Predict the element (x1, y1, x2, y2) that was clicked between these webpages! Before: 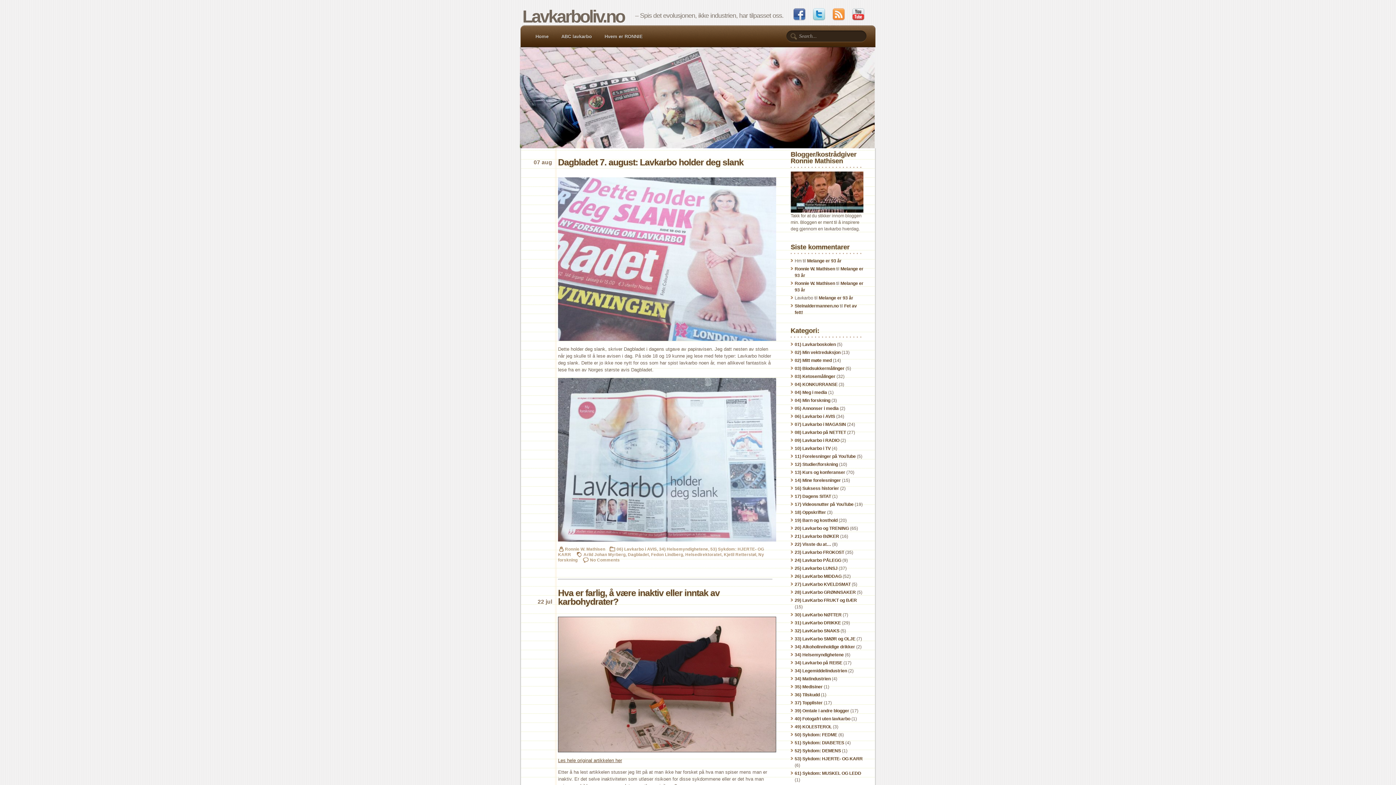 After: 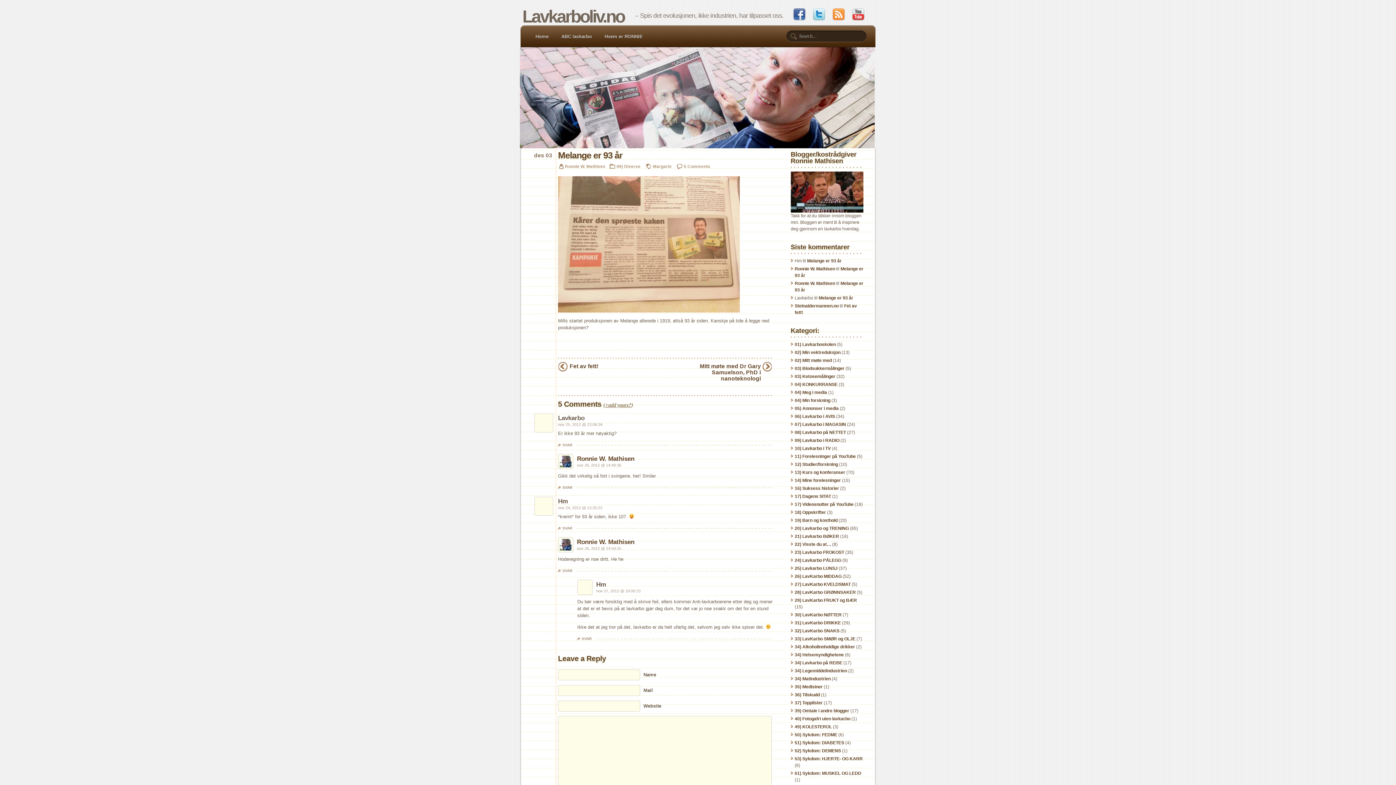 Action: bbox: (807, 258, 841, 263) label: Melange er 93 år